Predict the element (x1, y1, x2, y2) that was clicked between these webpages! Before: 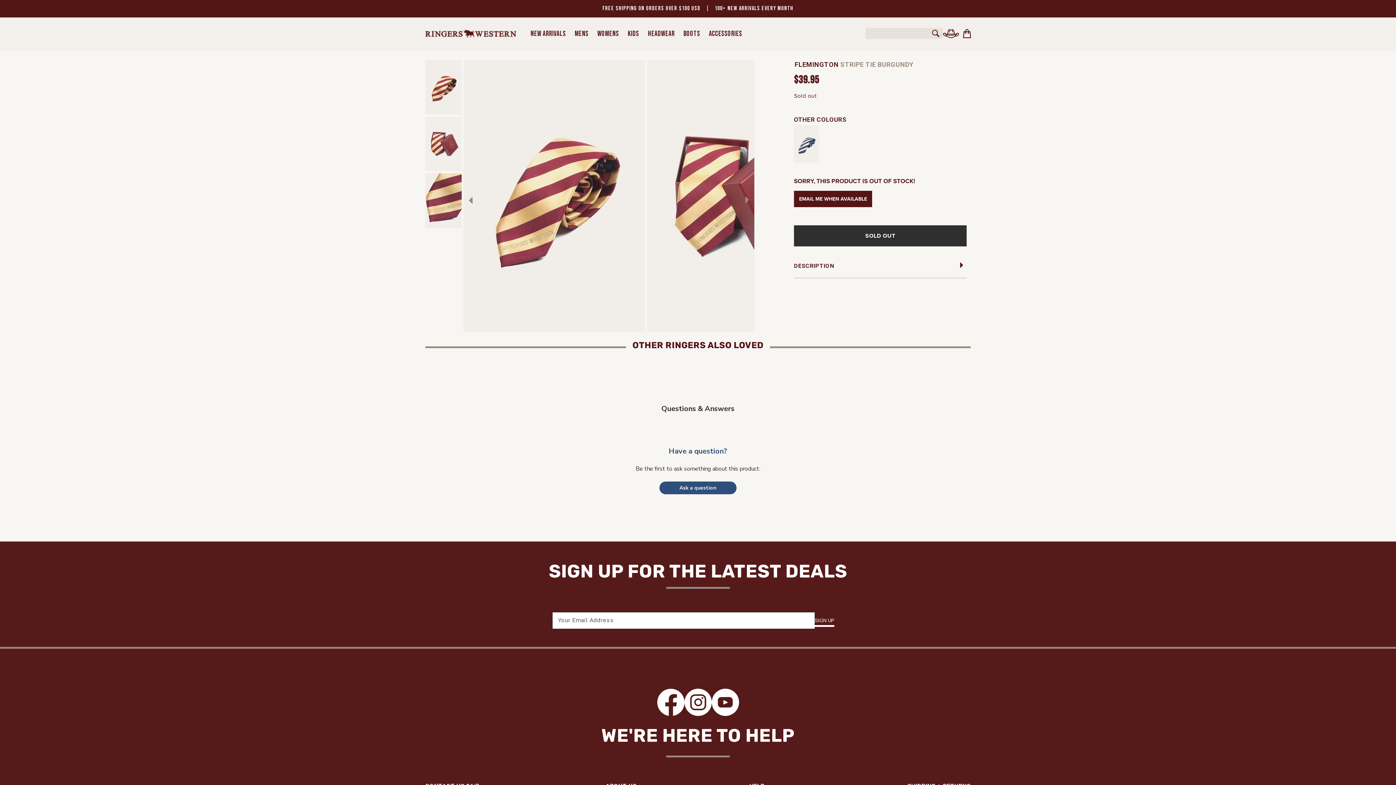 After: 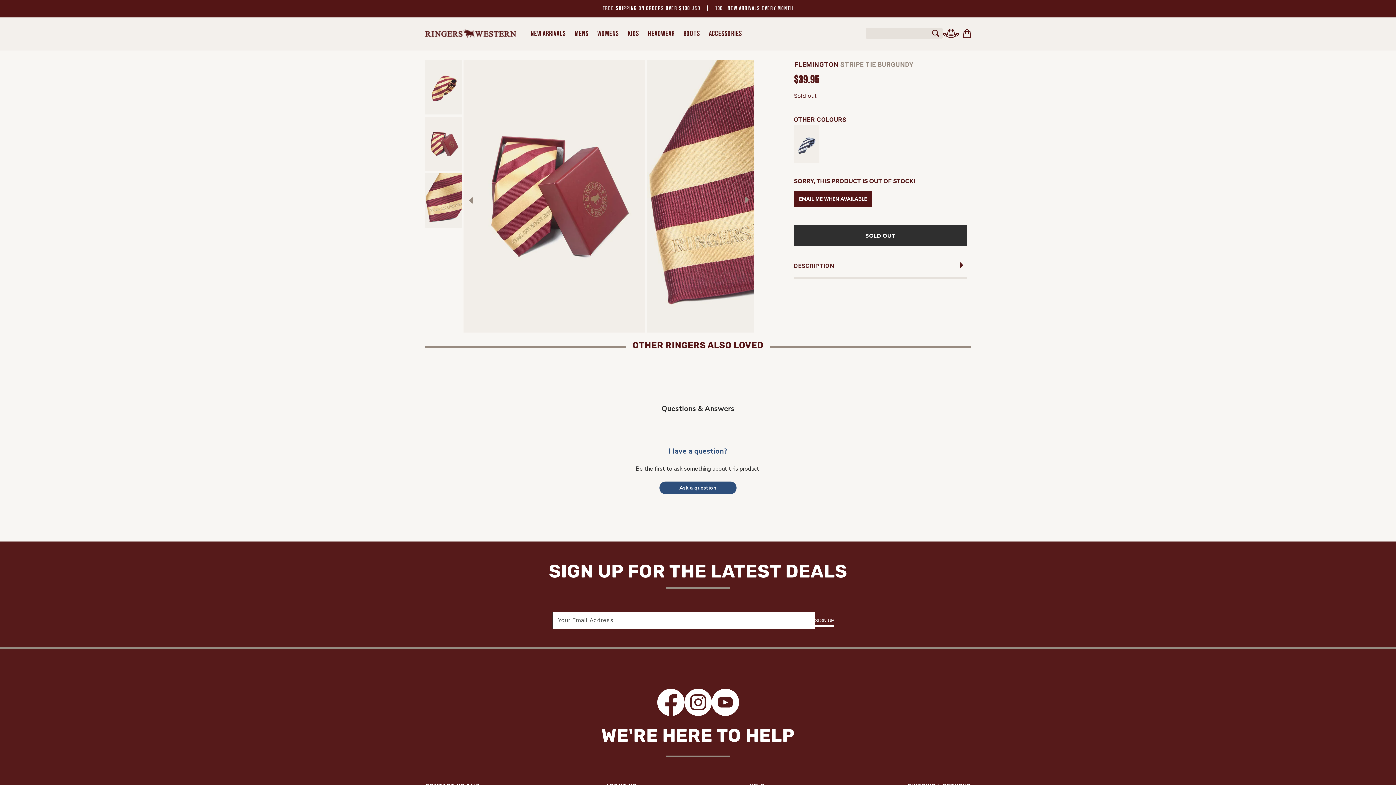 Action: bbox: (738, 189, 756, 214)